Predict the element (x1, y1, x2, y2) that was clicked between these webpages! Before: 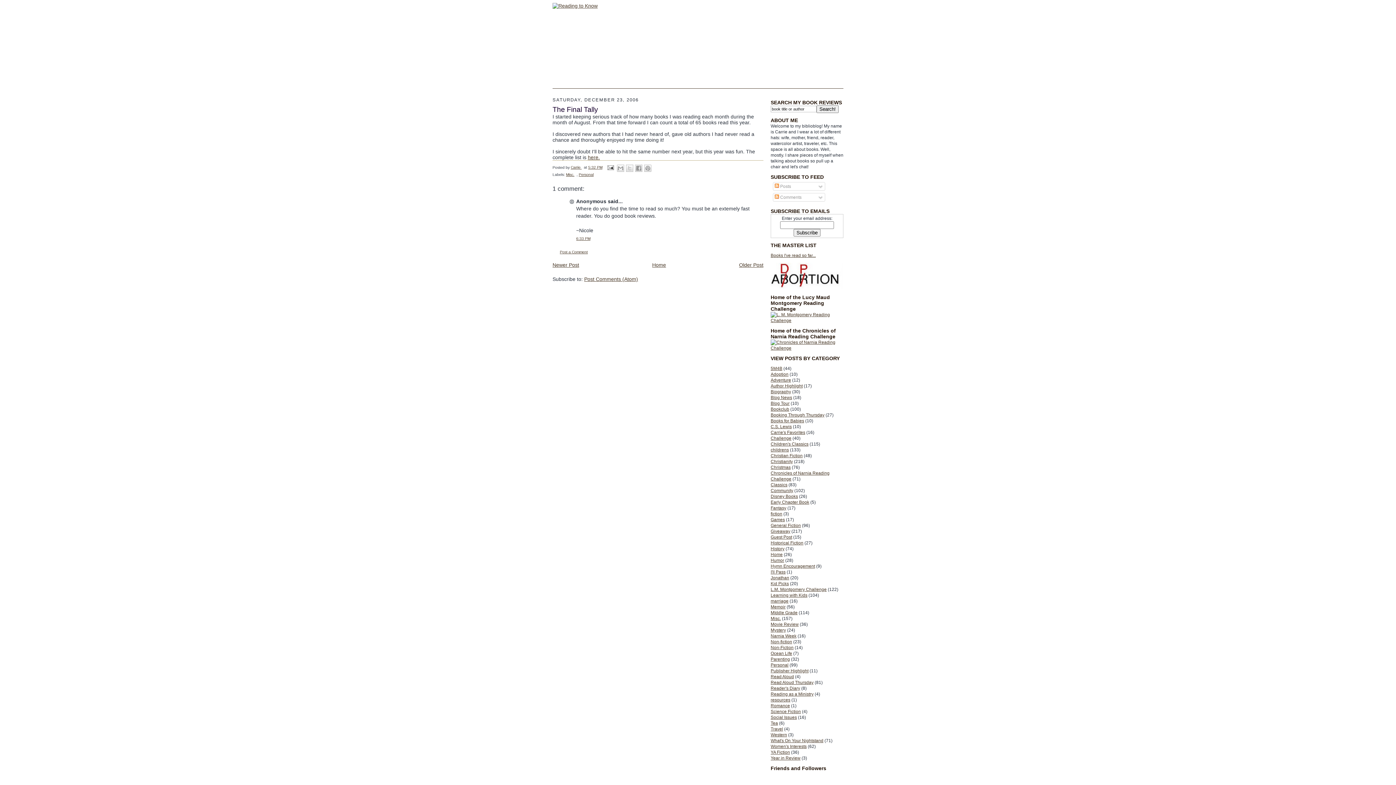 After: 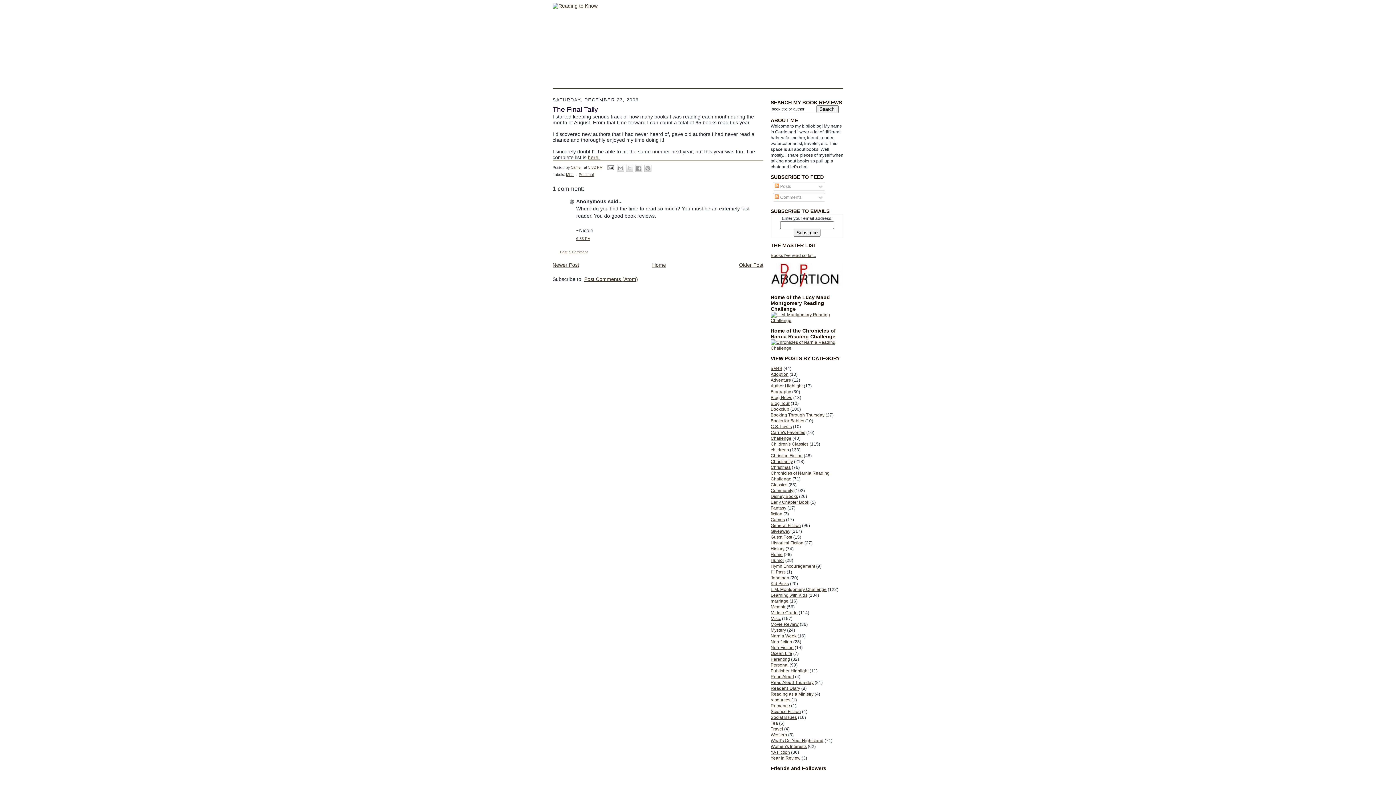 Action: label: 5:32 PM bbox: (588, 165, 602, 169)